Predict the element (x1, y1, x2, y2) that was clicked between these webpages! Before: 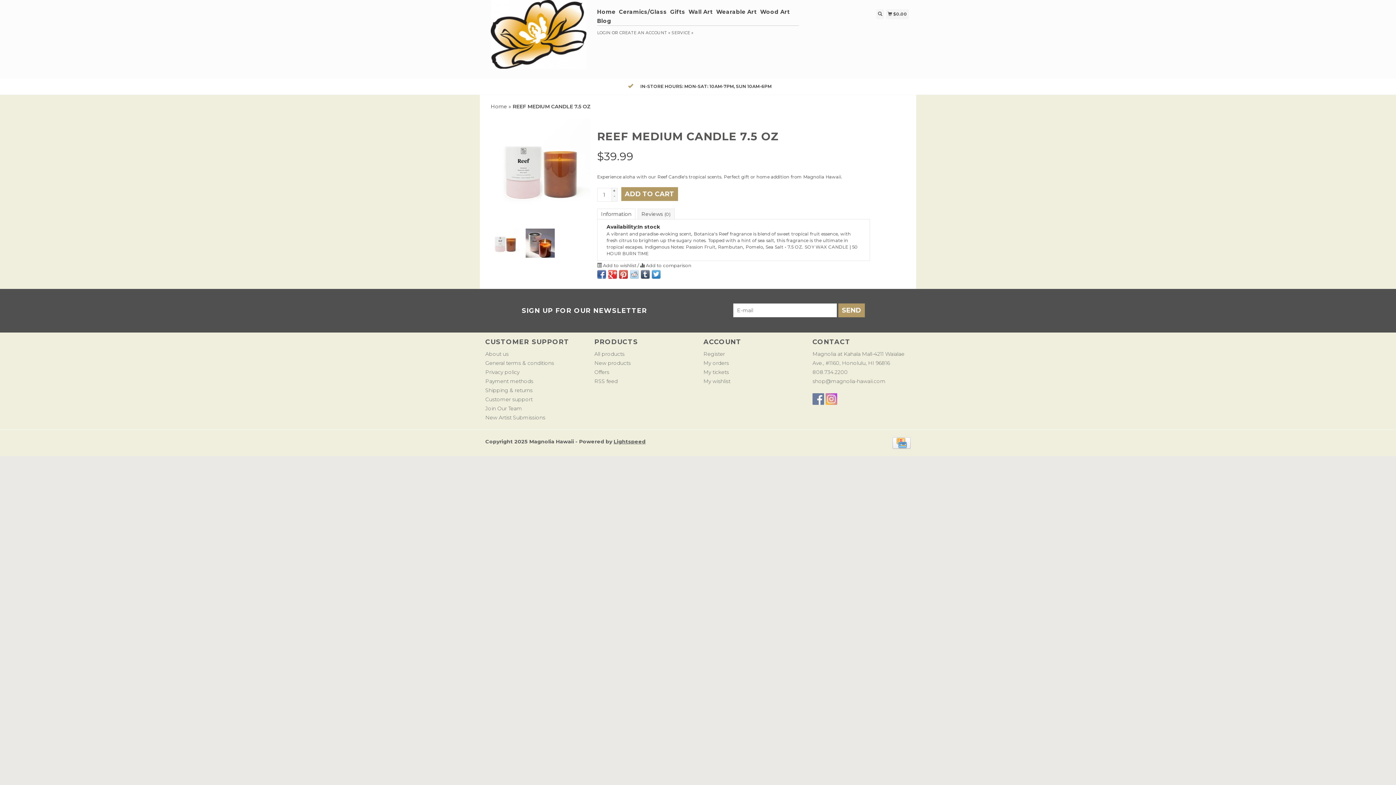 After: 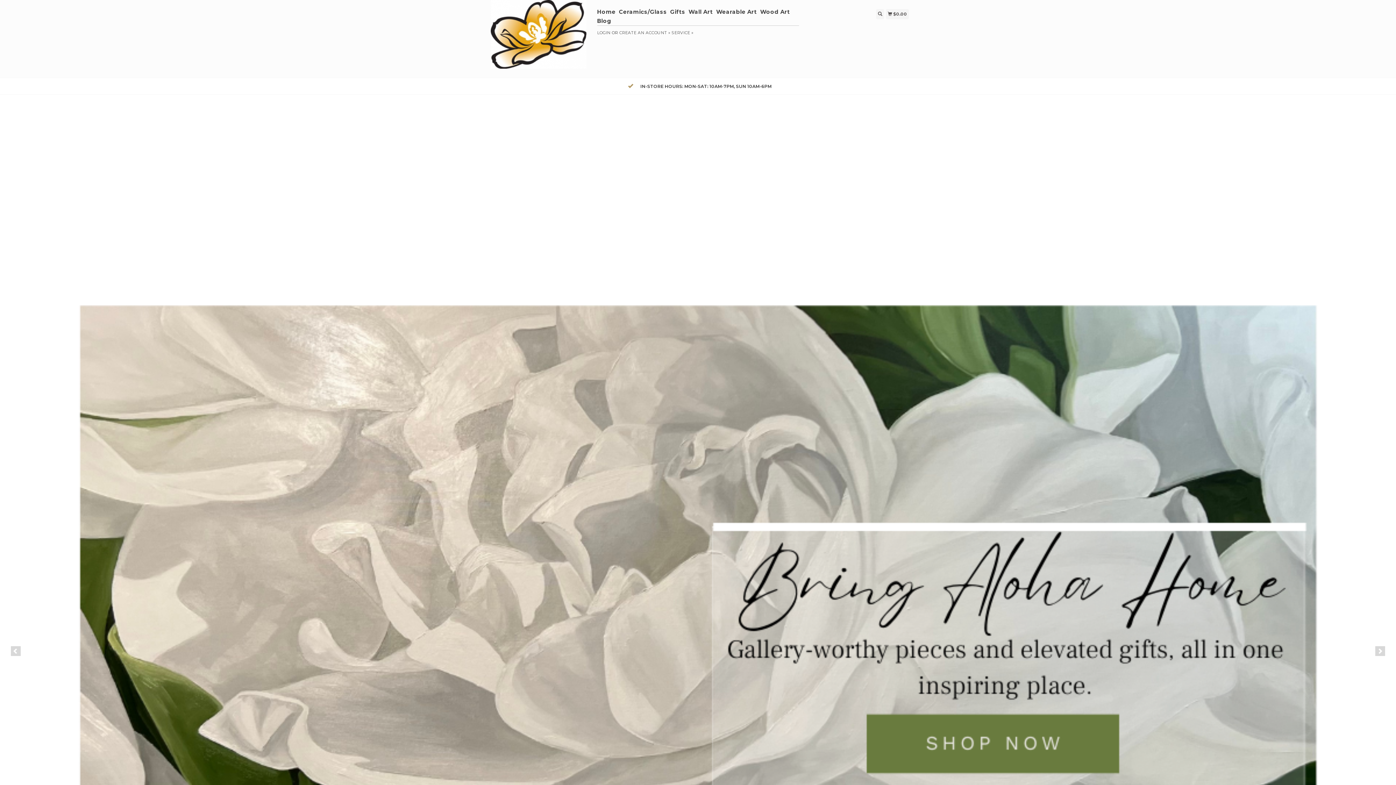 Action: bbox: (597, 7, 617, 16) label: Home